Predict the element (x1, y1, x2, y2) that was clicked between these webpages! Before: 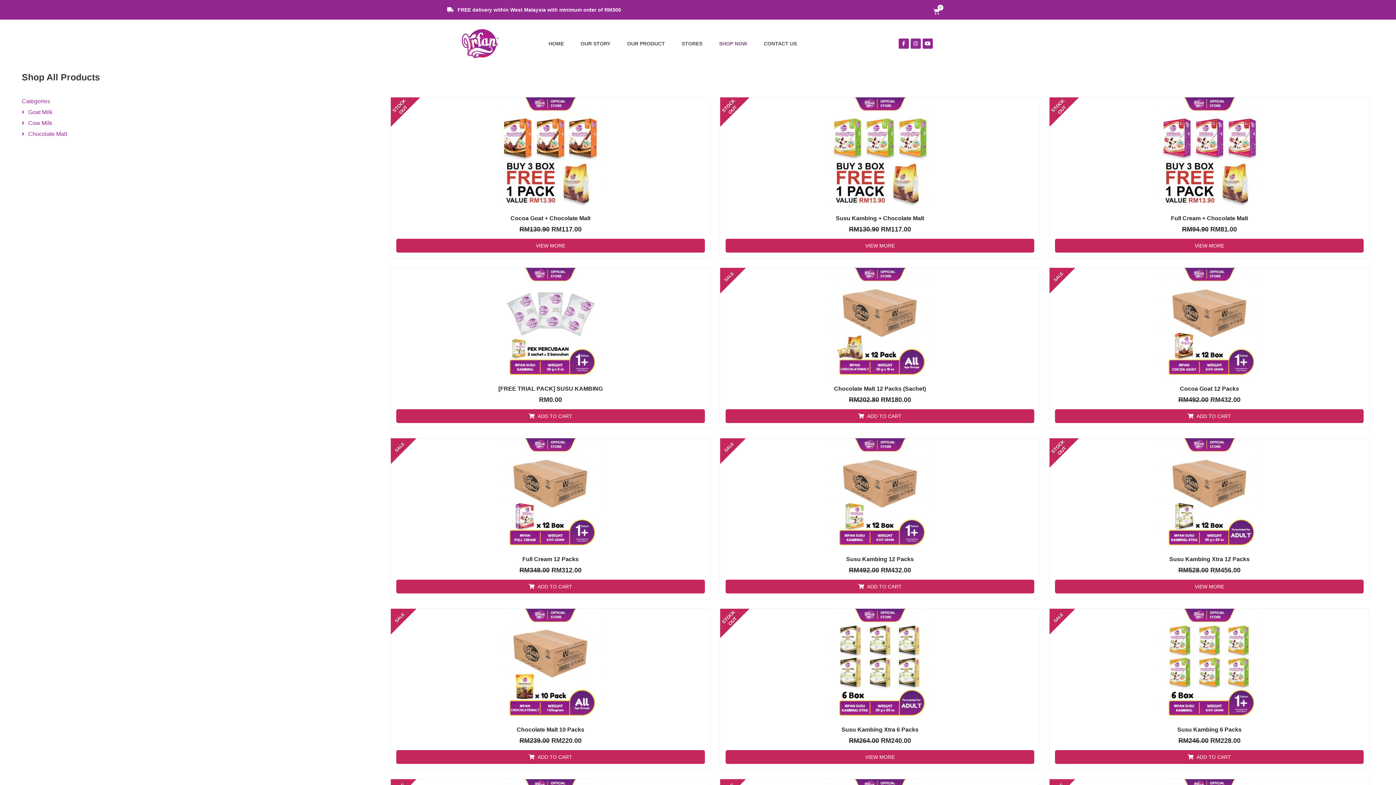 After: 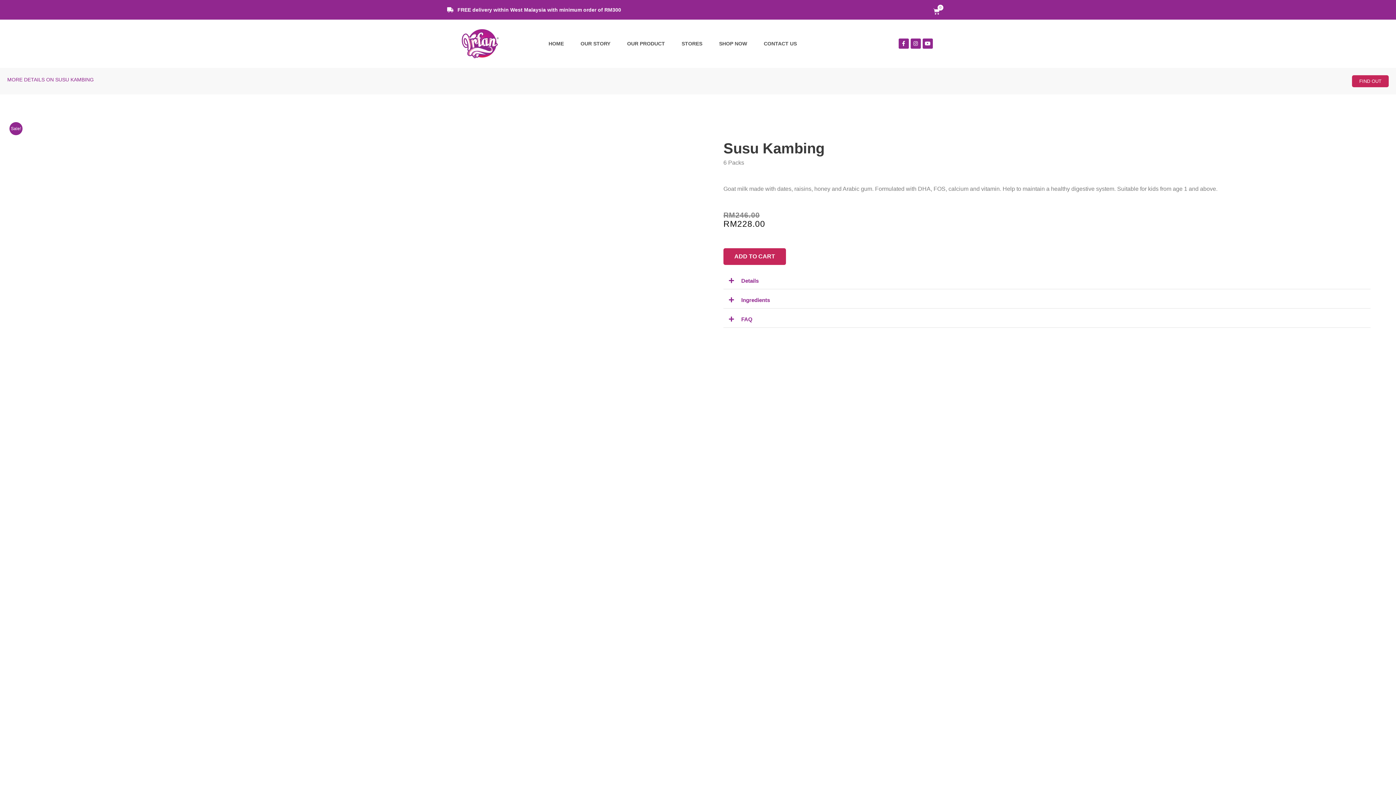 Action: bbox: (1049, 609, 1369, 718)